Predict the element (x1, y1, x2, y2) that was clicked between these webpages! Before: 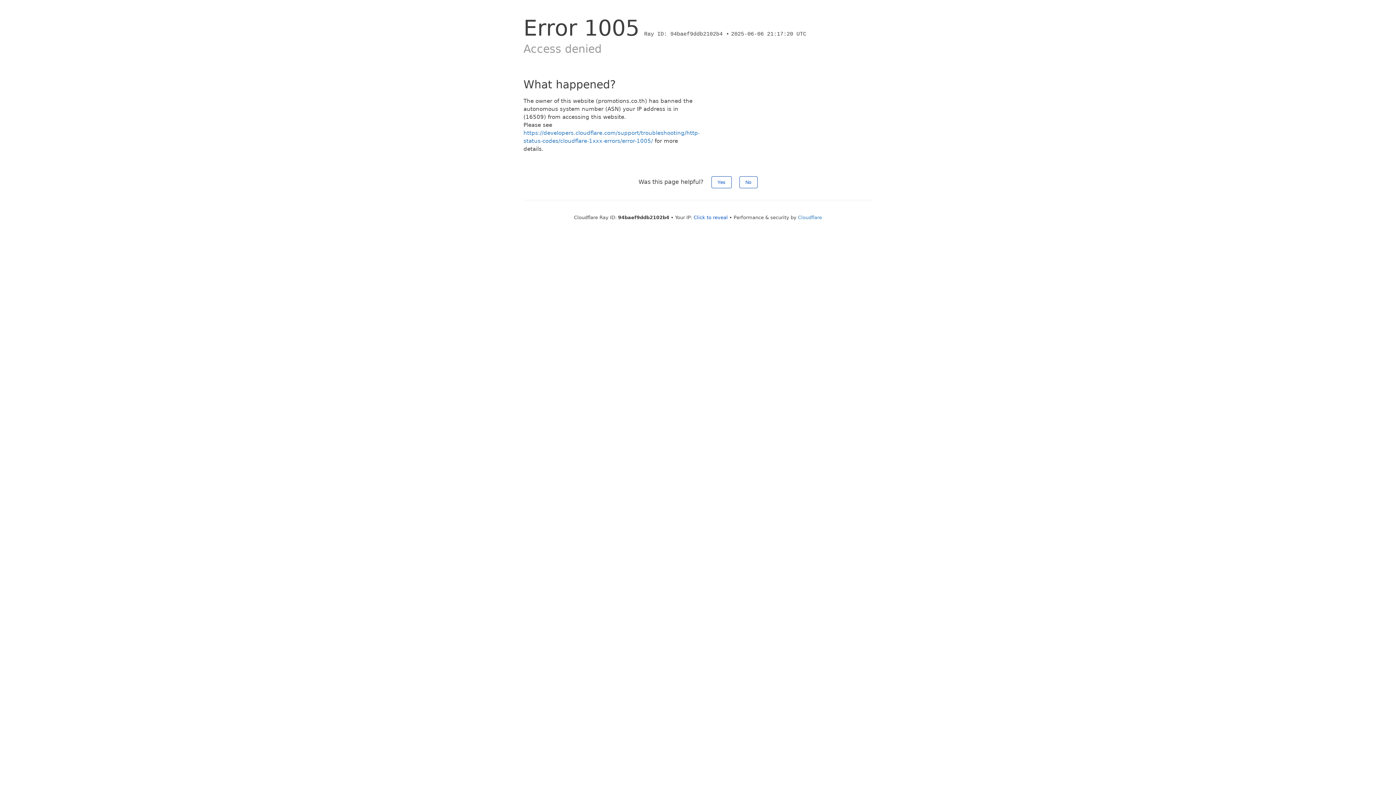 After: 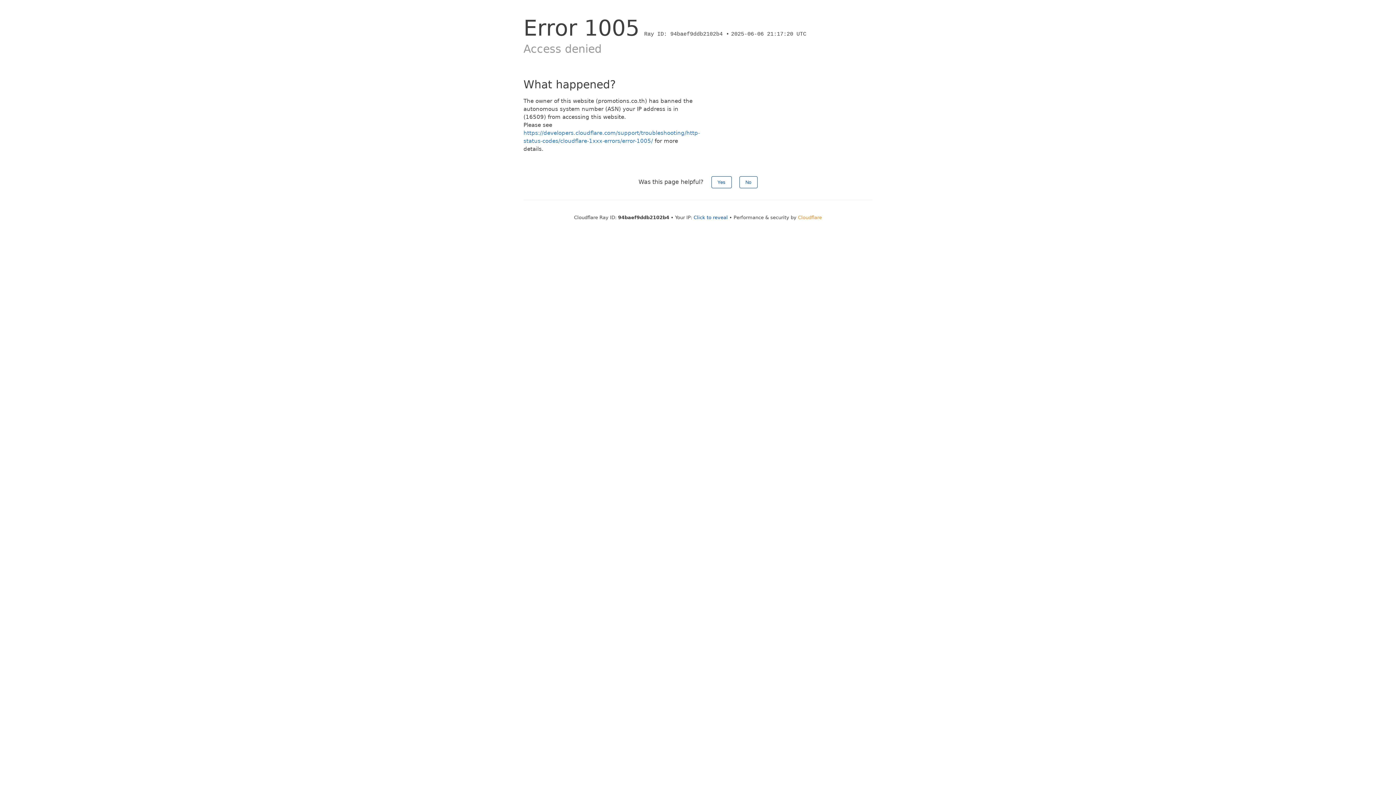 Action: label: Cloudflare bbox: (798, 214, 822, 220)